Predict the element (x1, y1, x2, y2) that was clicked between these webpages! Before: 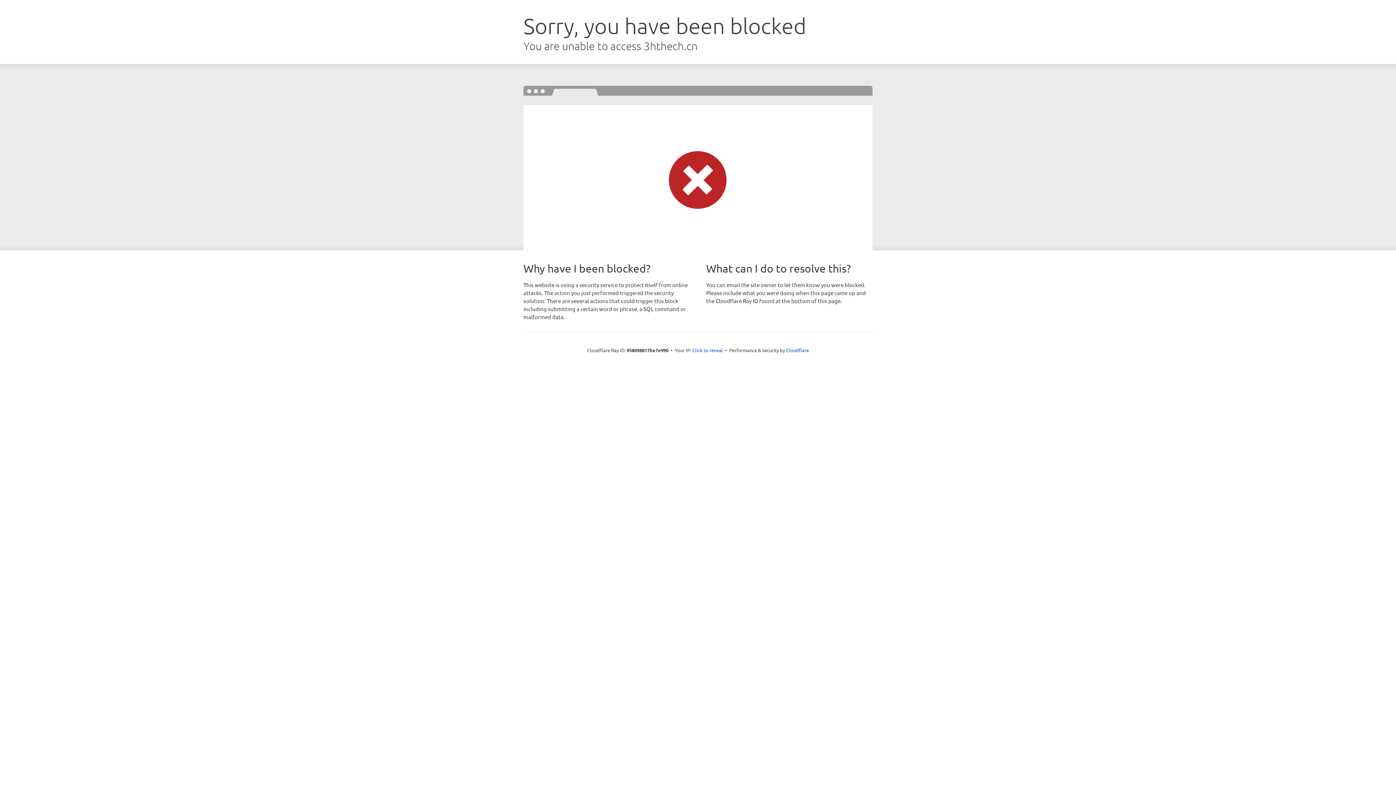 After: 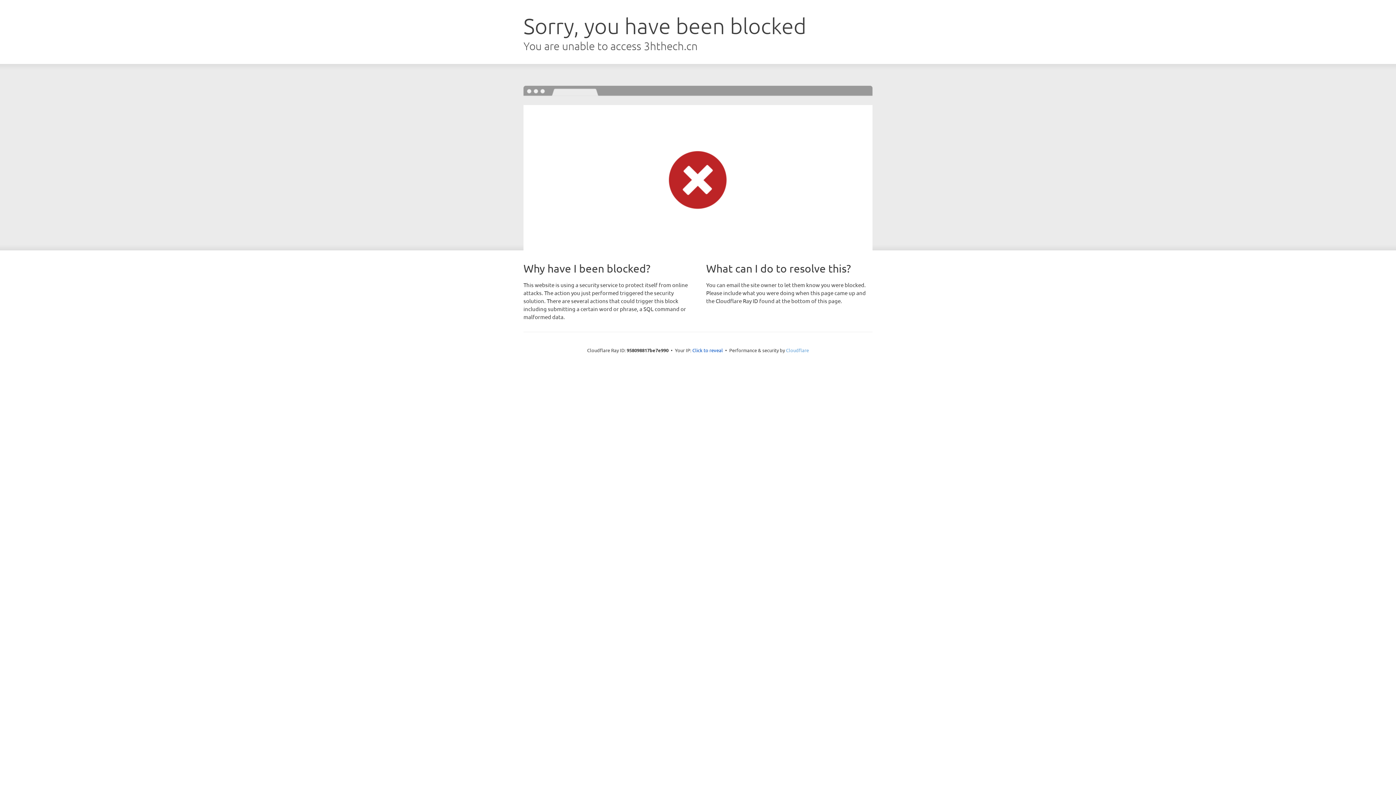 Action: label: Cloudflare bbox: (786, 347, 809, 353)